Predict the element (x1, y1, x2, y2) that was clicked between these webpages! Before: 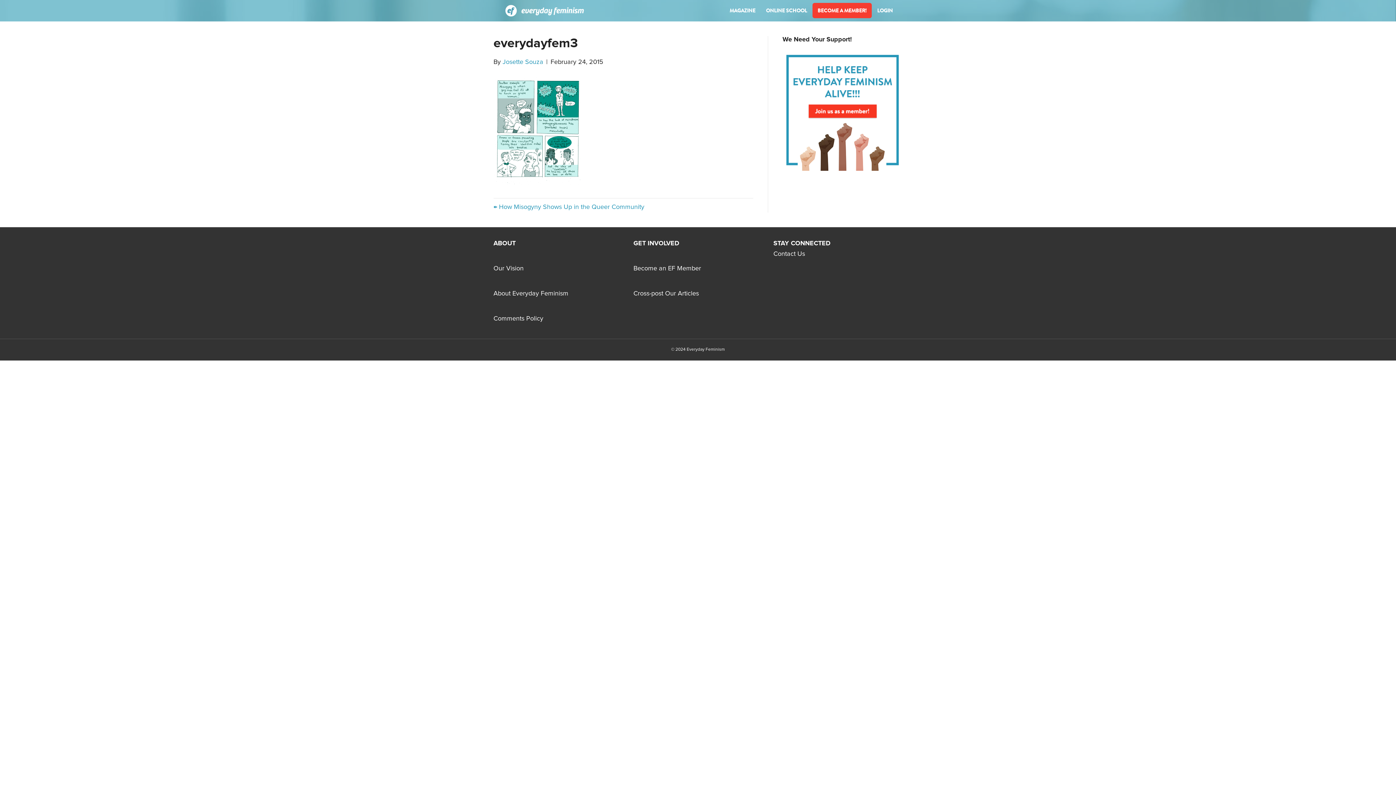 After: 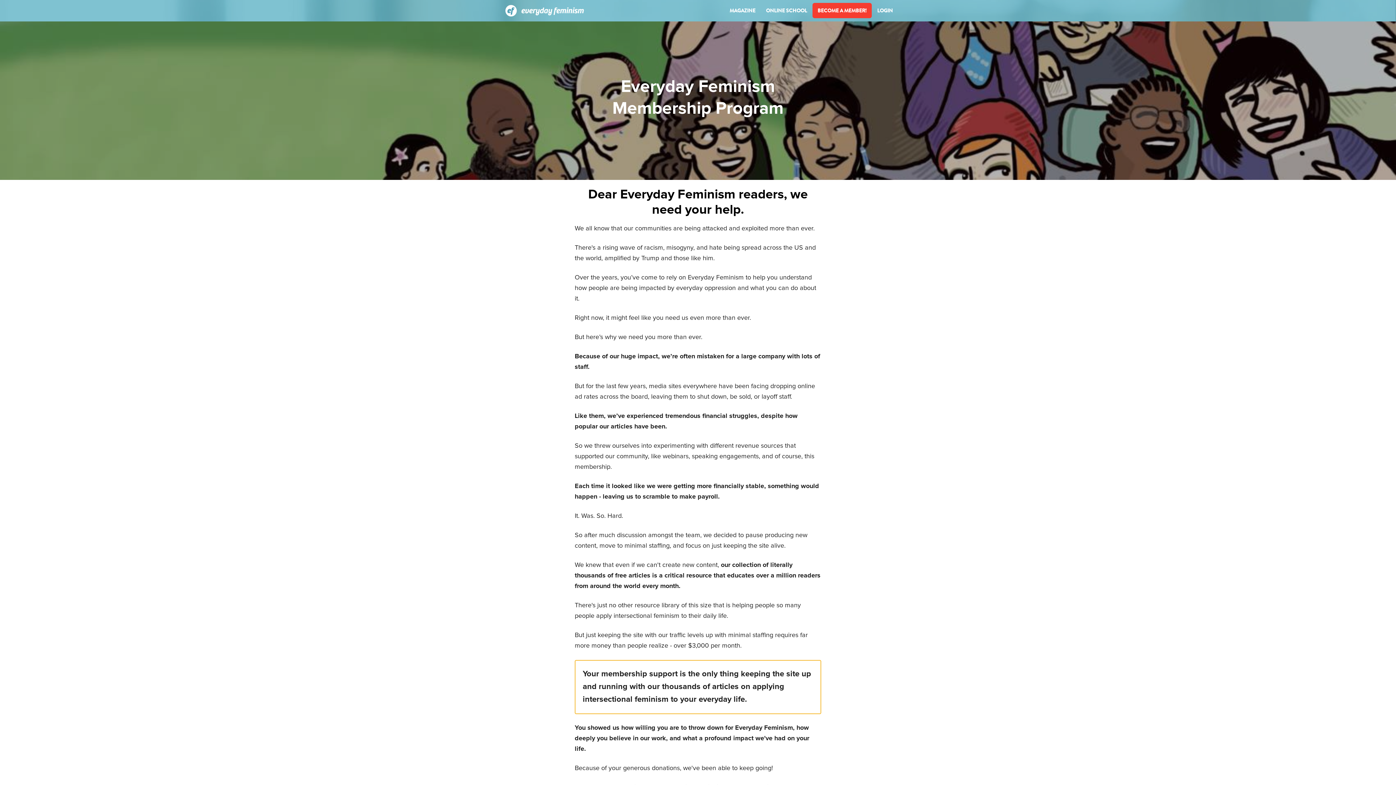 Action: label: Become an EF Member bbox: (633, 265, 701, 271)